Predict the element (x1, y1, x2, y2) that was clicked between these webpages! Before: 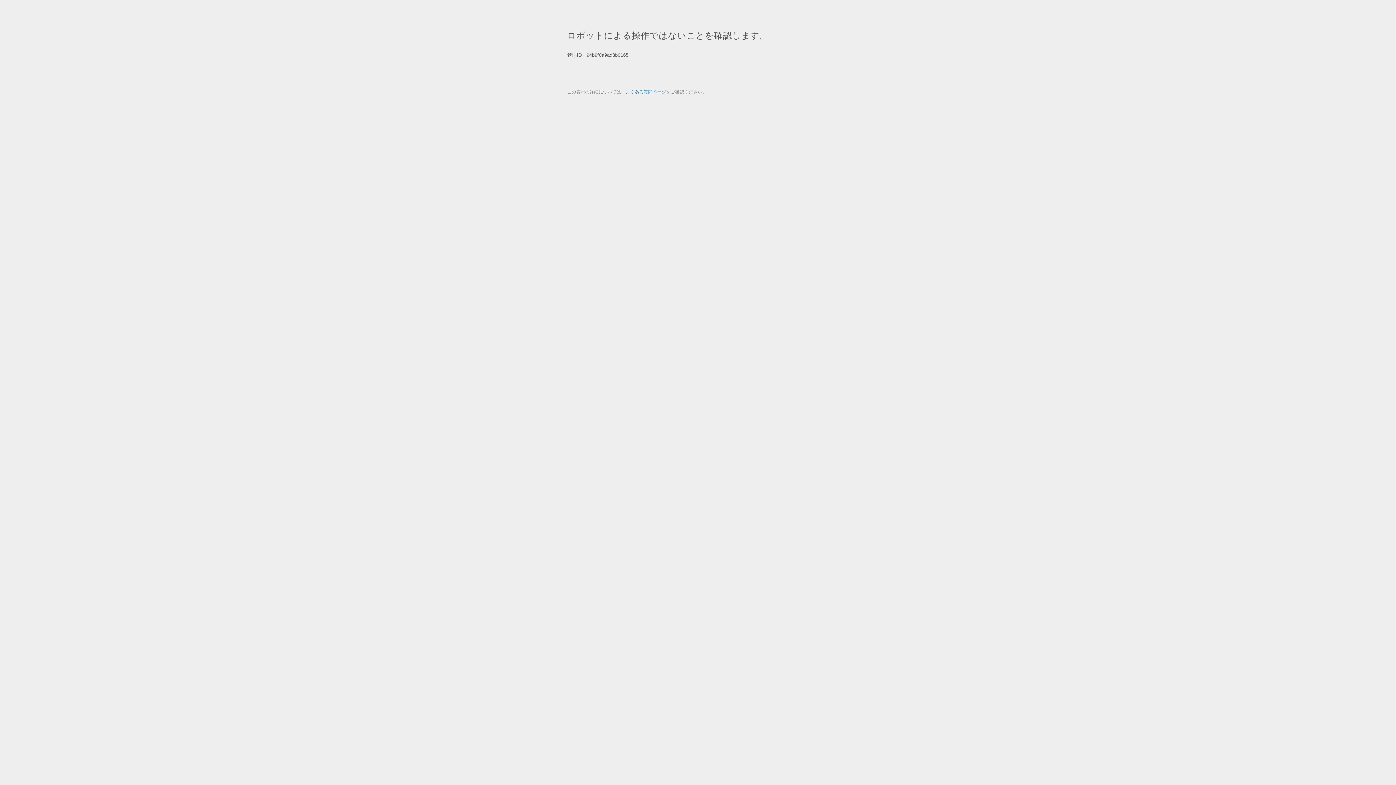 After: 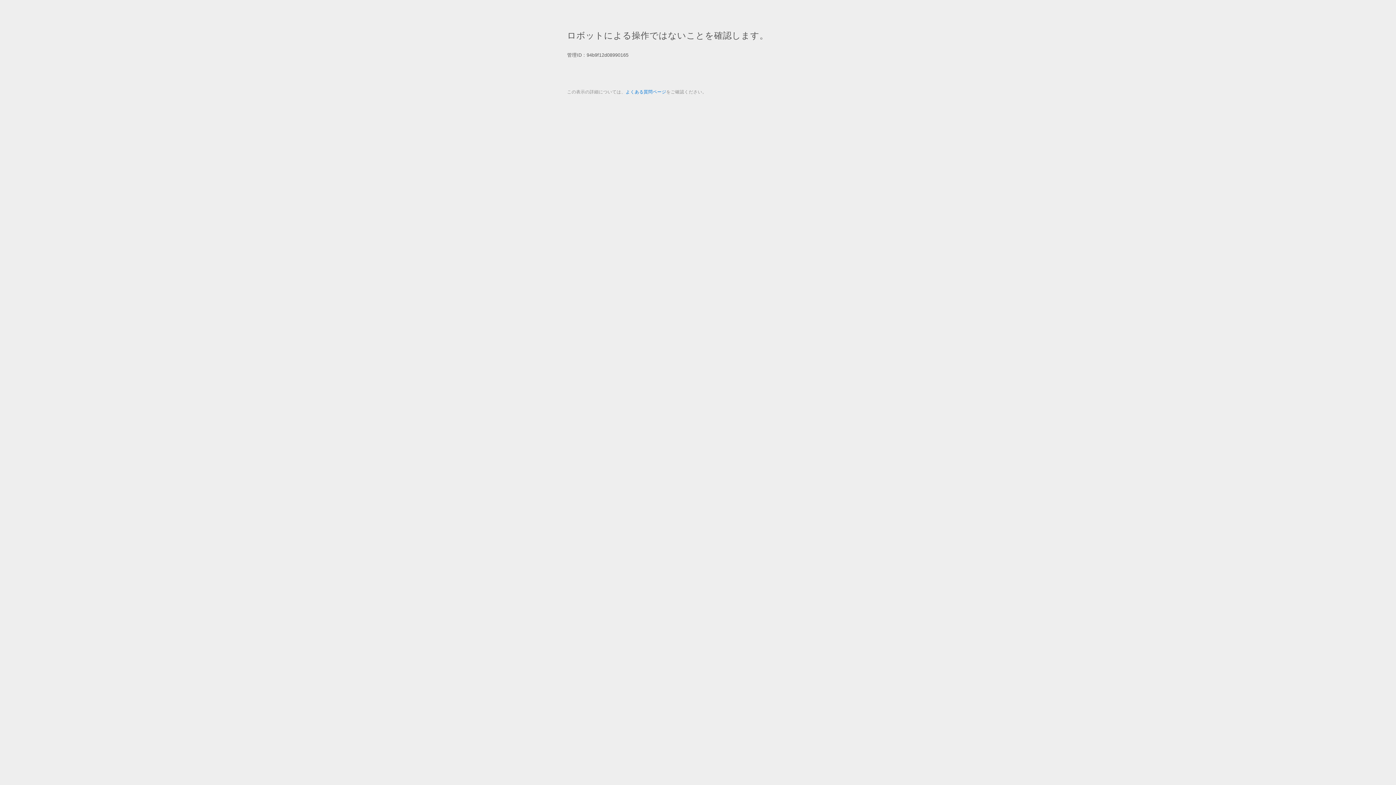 Action: bbox: (625, 89, 666, 94) label: よくある質問ページ